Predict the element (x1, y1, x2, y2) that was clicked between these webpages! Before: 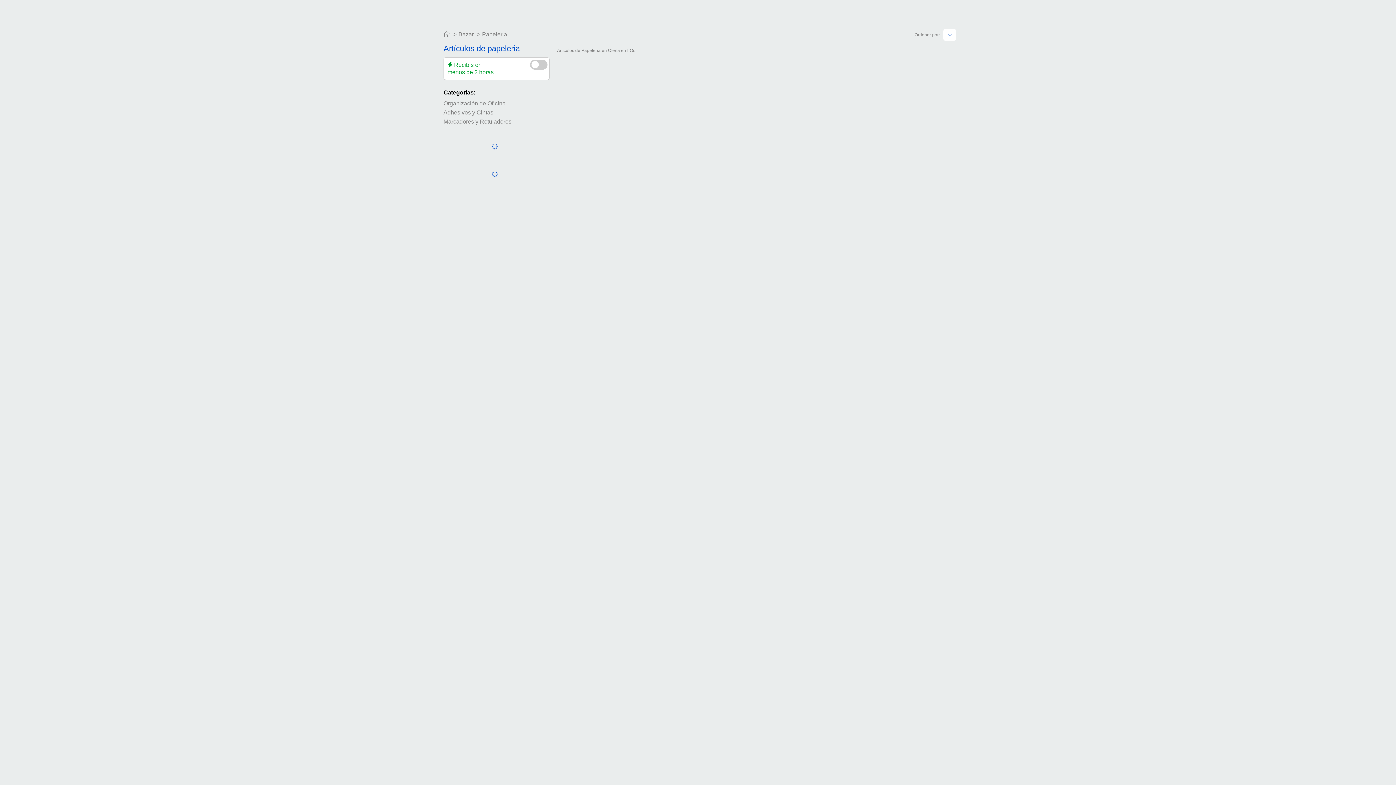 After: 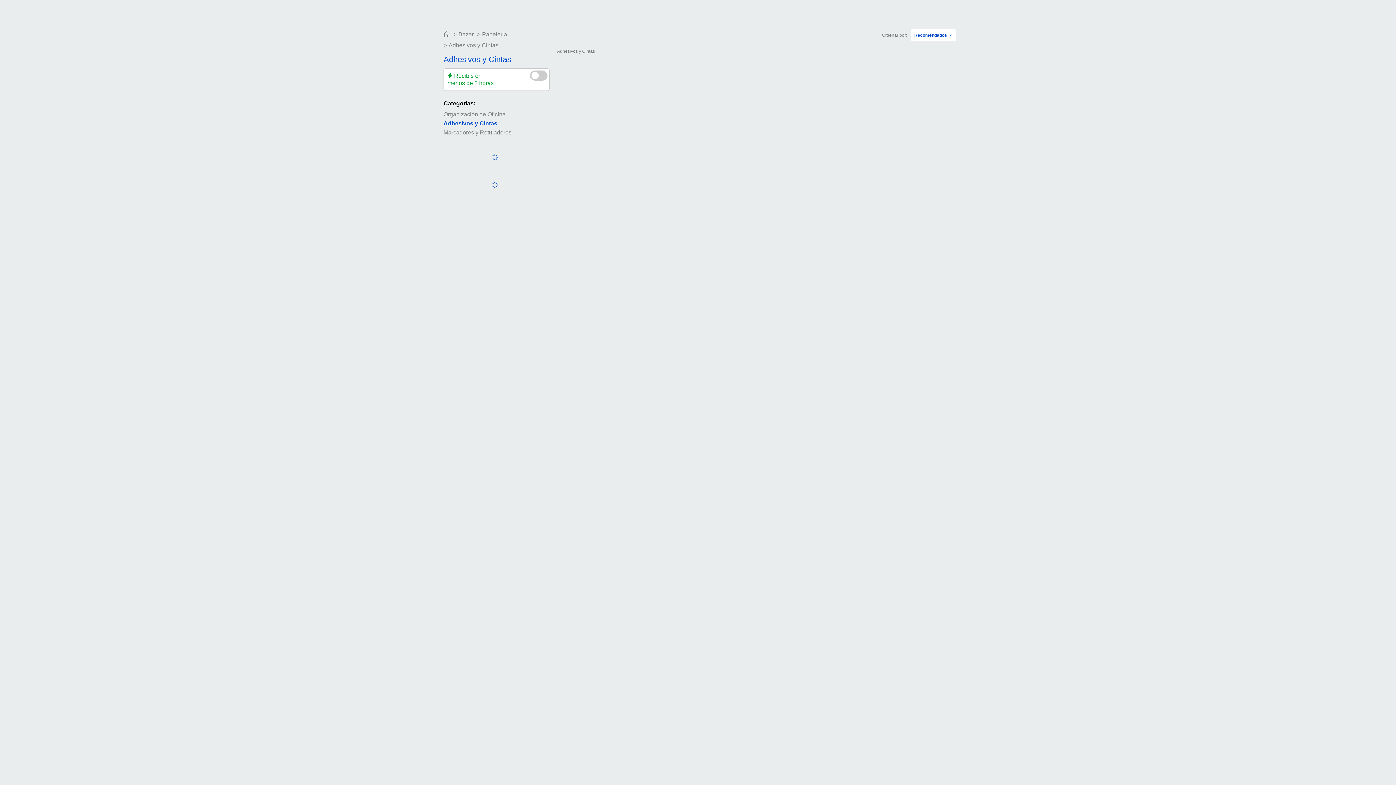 Action: bbox: (443, 109, 493, 115) label: Adhesivos y Cintas